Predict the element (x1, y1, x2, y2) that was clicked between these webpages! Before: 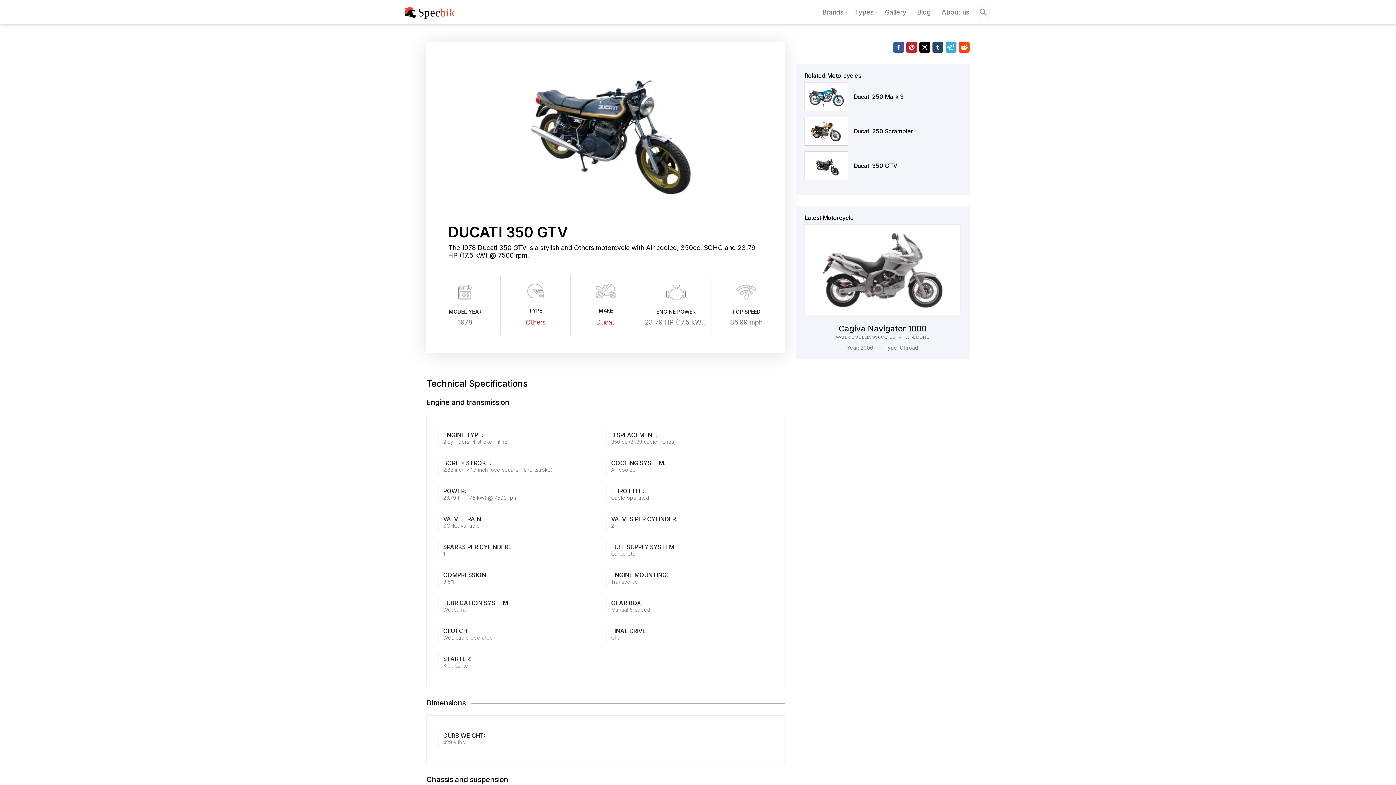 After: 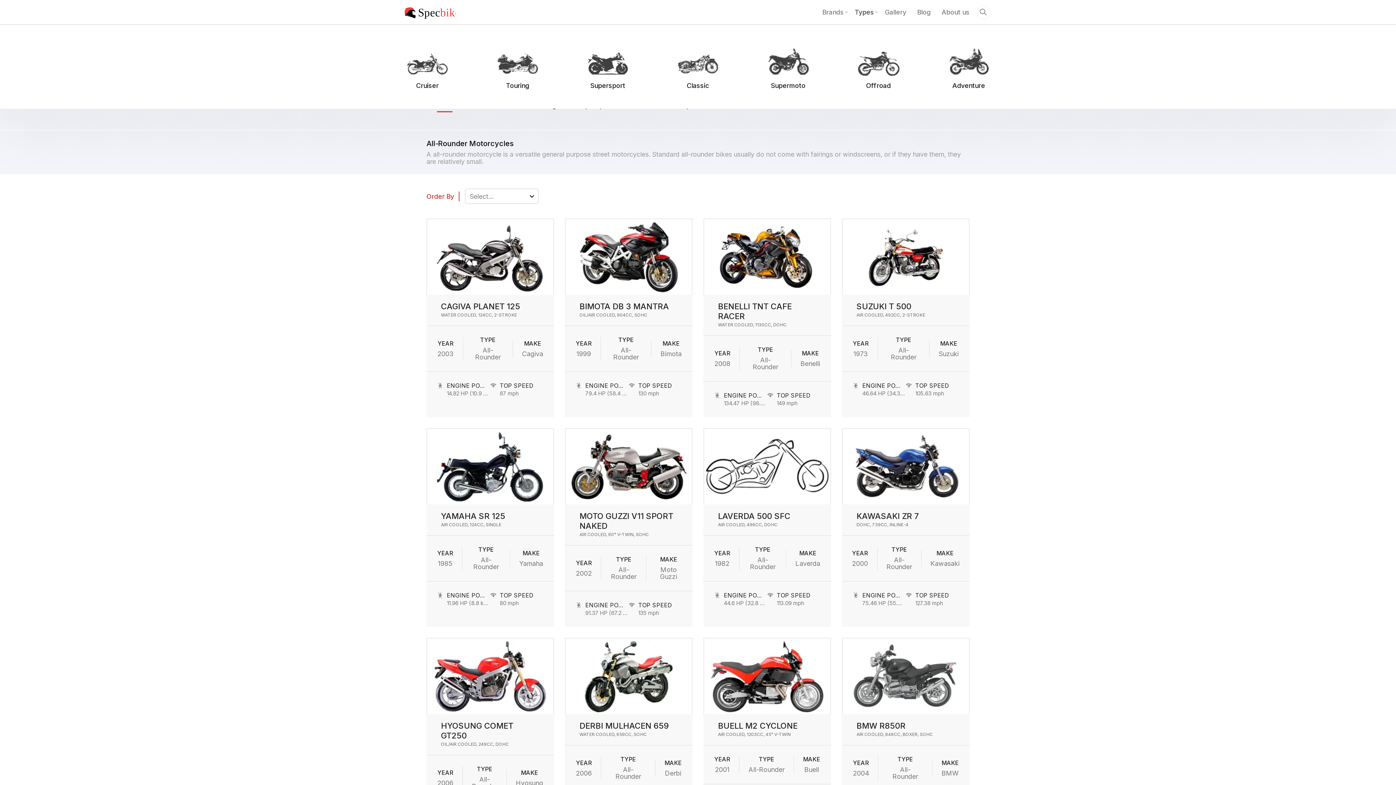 Action: label: Types bbox: (849, 0, 879, 24)